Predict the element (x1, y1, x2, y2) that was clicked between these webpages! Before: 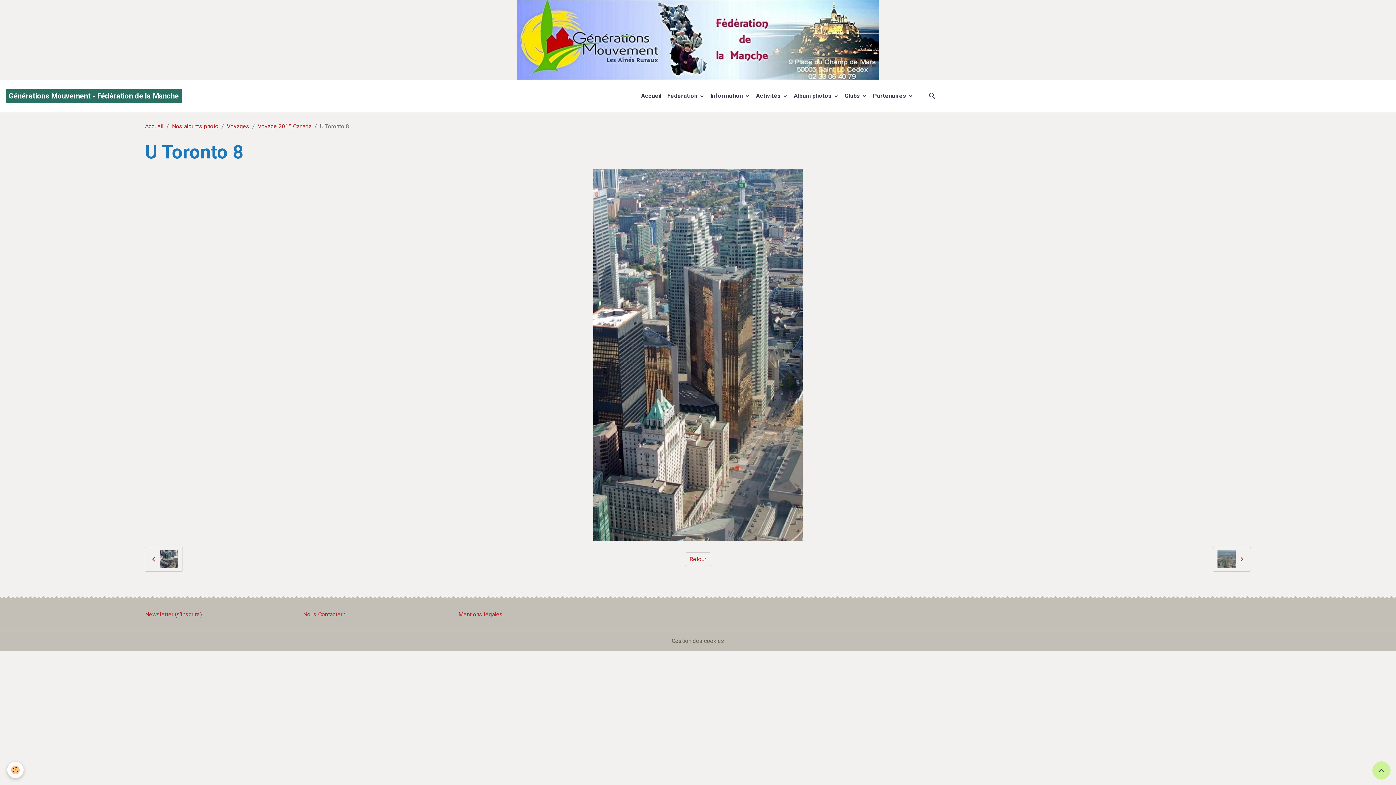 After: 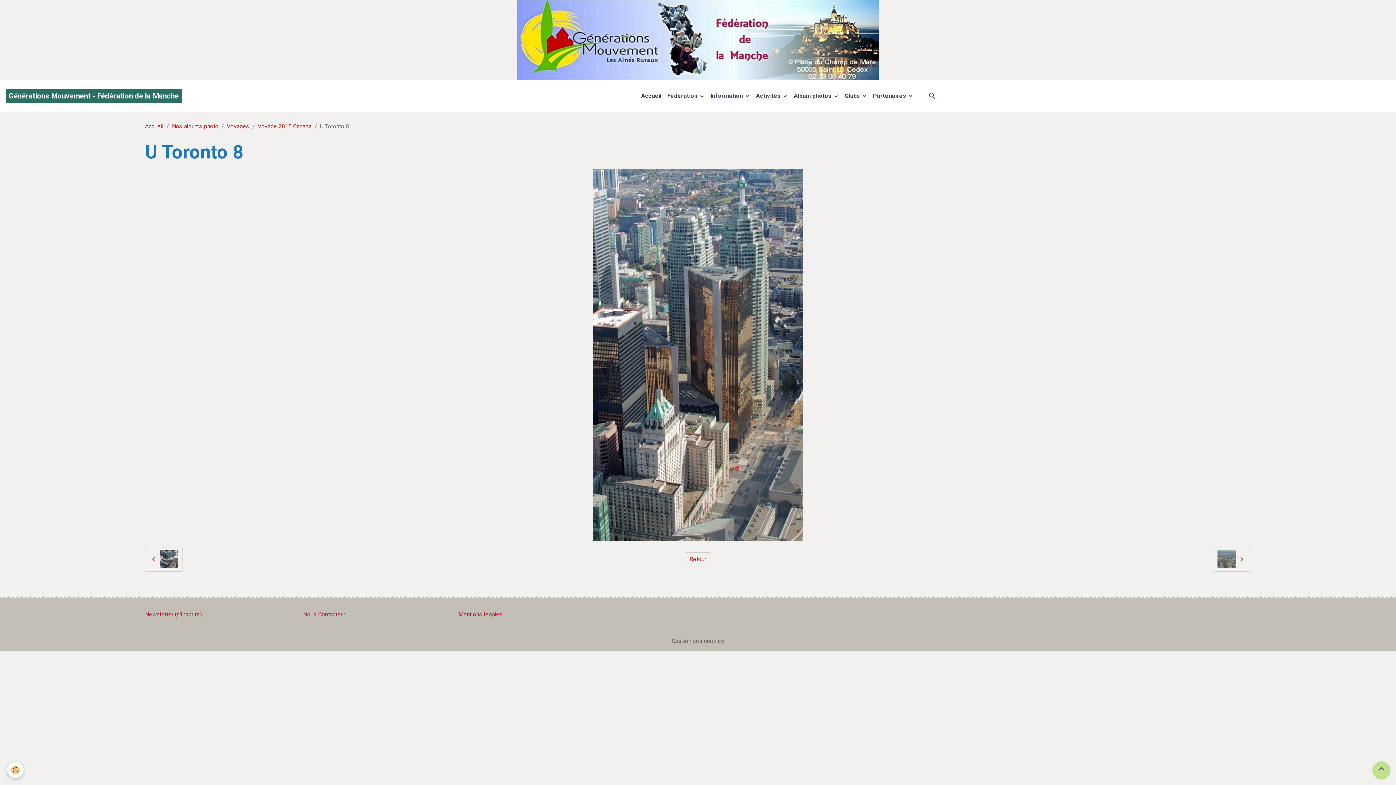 Action: label: Scroll top bbox: (1372, 761, 1390, 780)